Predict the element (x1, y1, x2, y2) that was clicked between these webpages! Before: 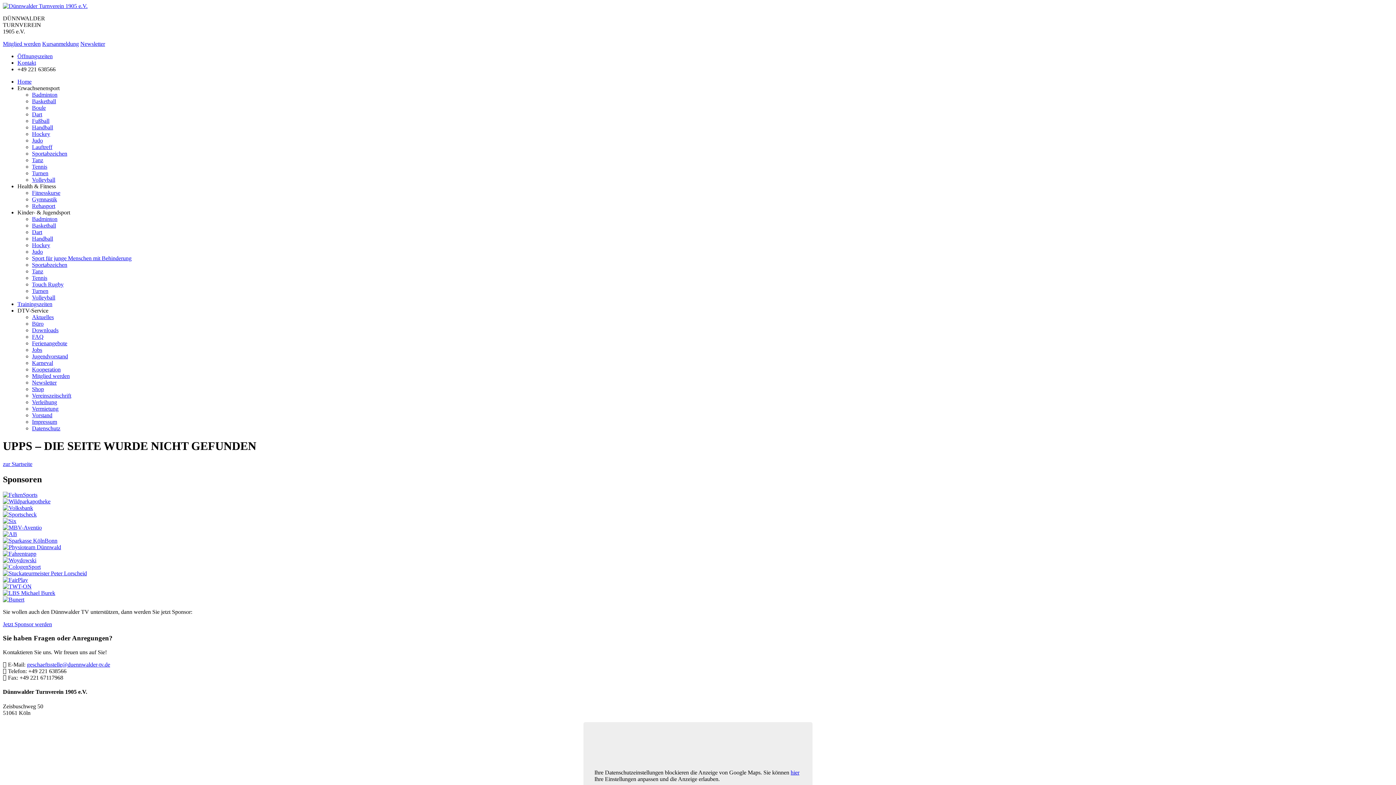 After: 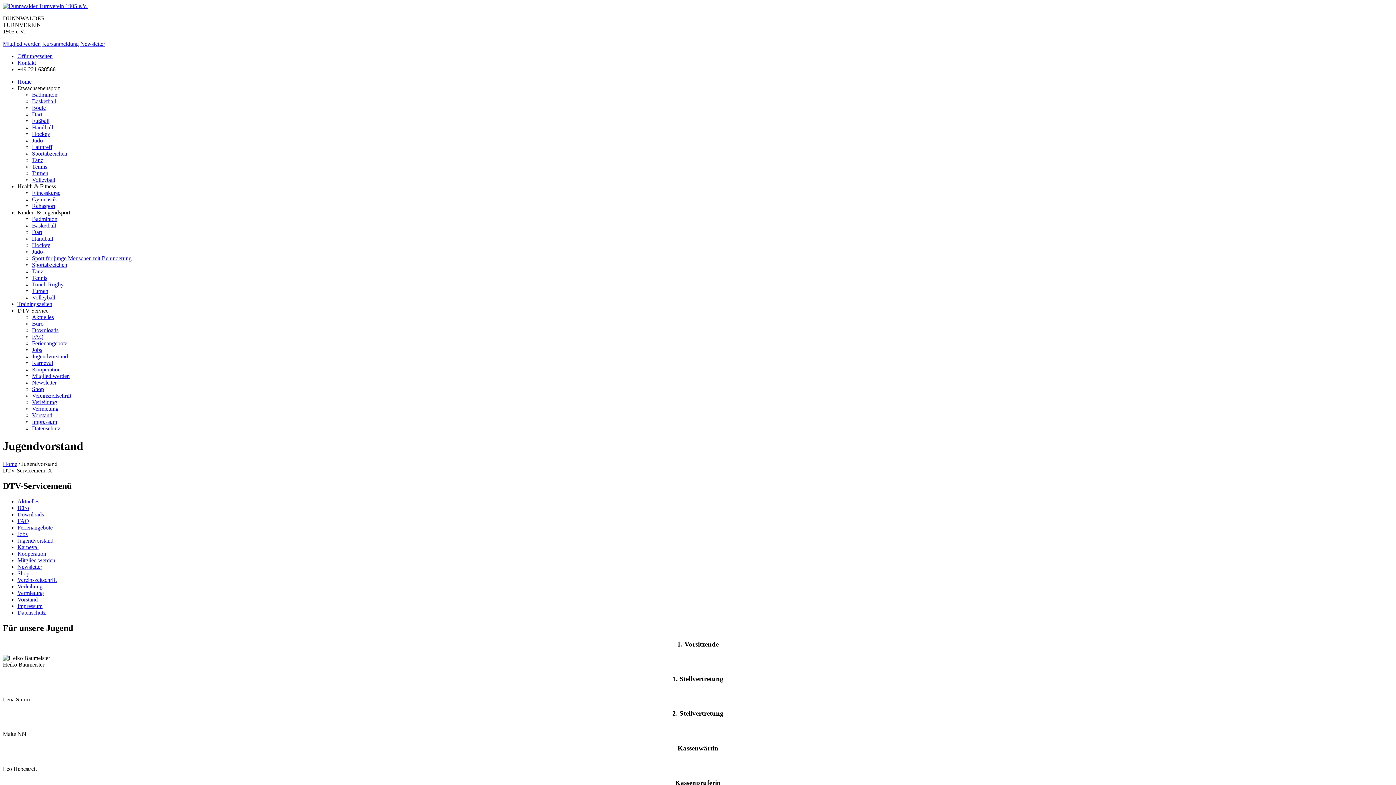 Action: label: Jugendvorstand bbox: (32, 353, 68, 359)